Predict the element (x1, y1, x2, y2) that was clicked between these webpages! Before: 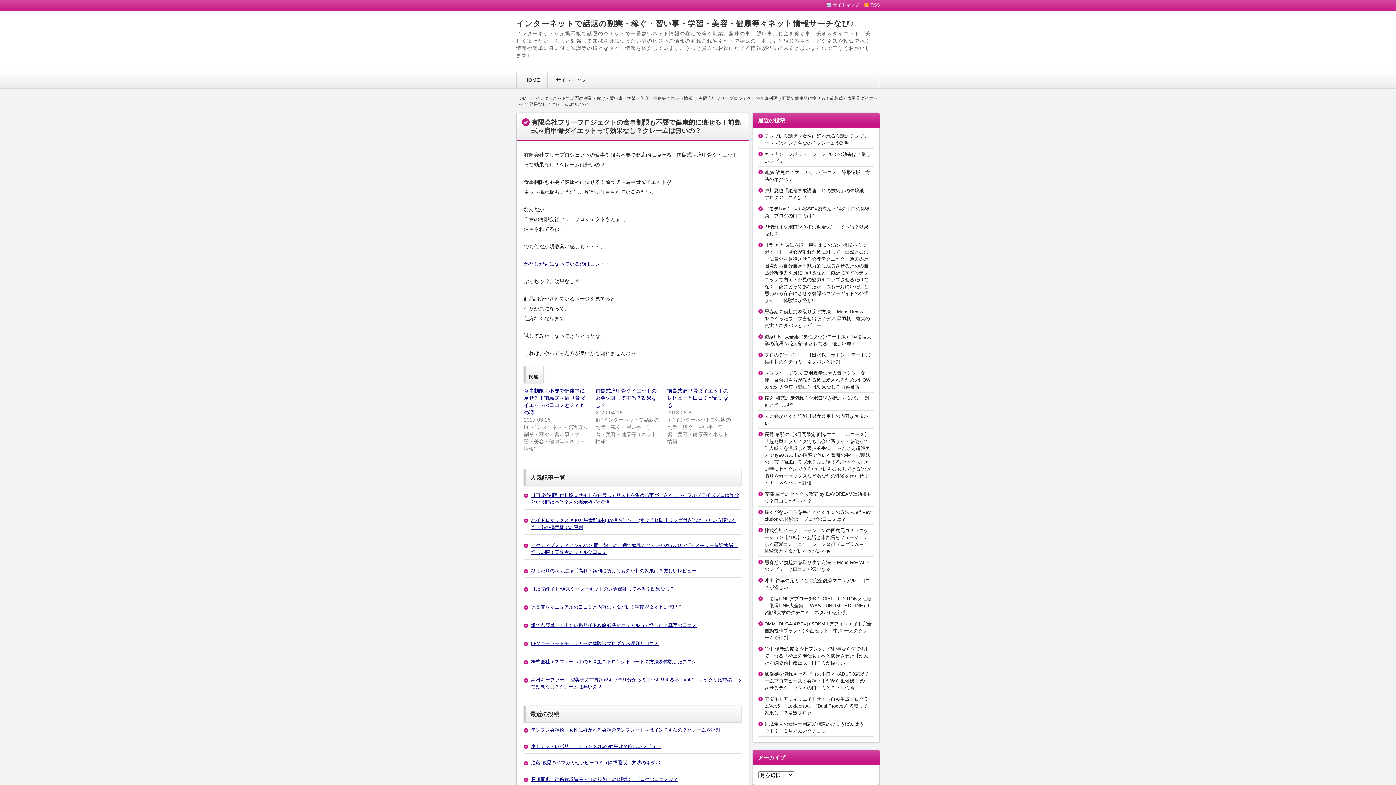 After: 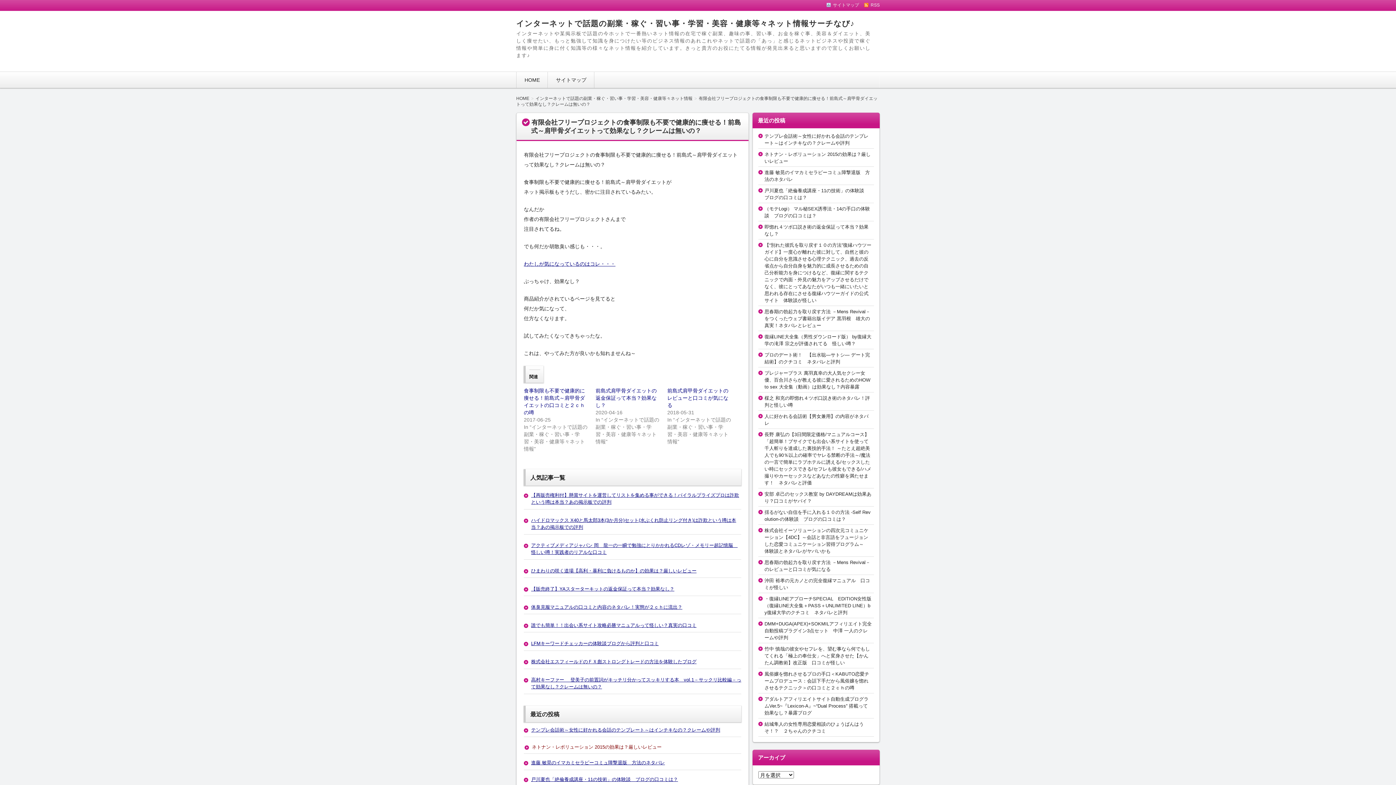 Action: bbox: (531, 744, 661, 749) label: ネトナン・レボリューション 2015の効果は？厳しいレビュー